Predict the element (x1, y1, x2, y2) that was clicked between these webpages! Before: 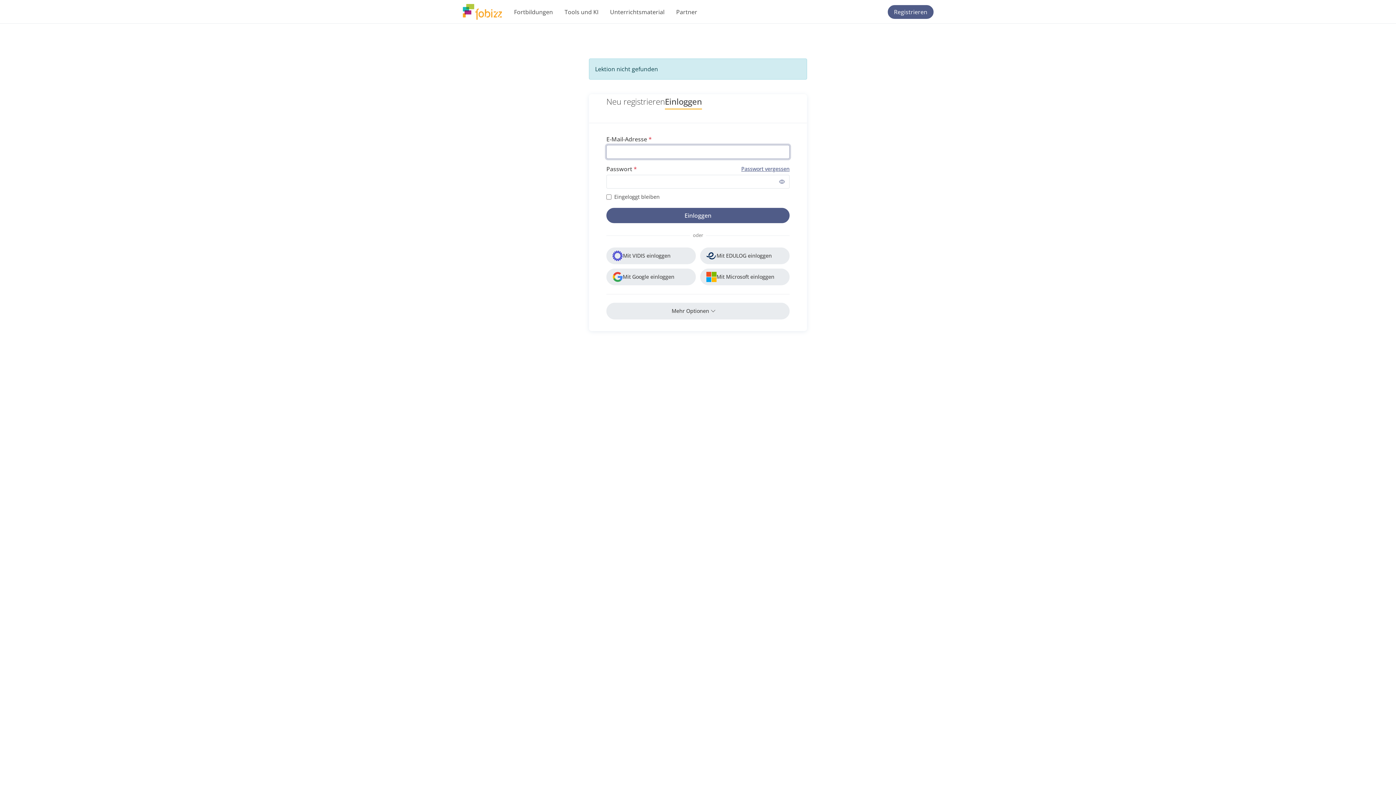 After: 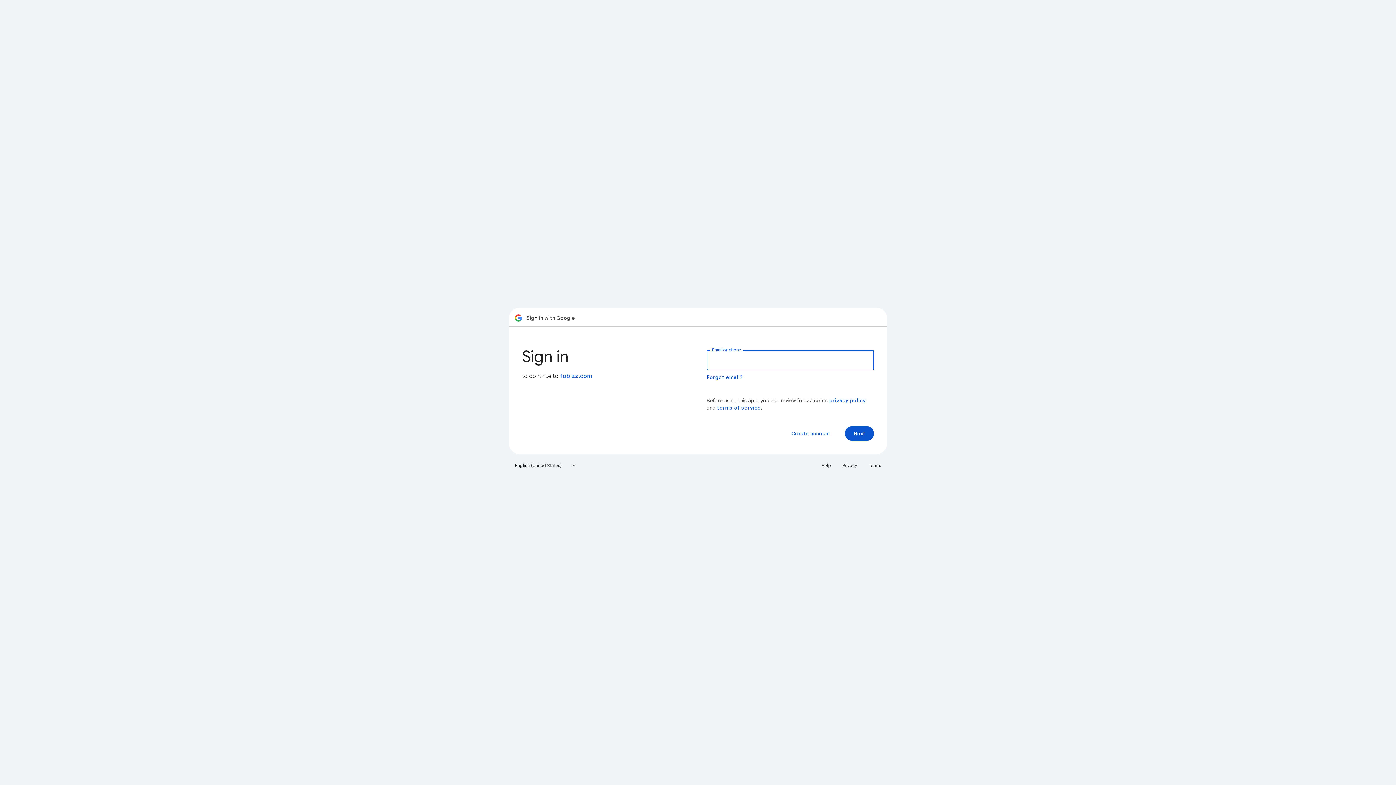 Action: bbox: (606, 268, 696, 285) label: Mit Google einloggen